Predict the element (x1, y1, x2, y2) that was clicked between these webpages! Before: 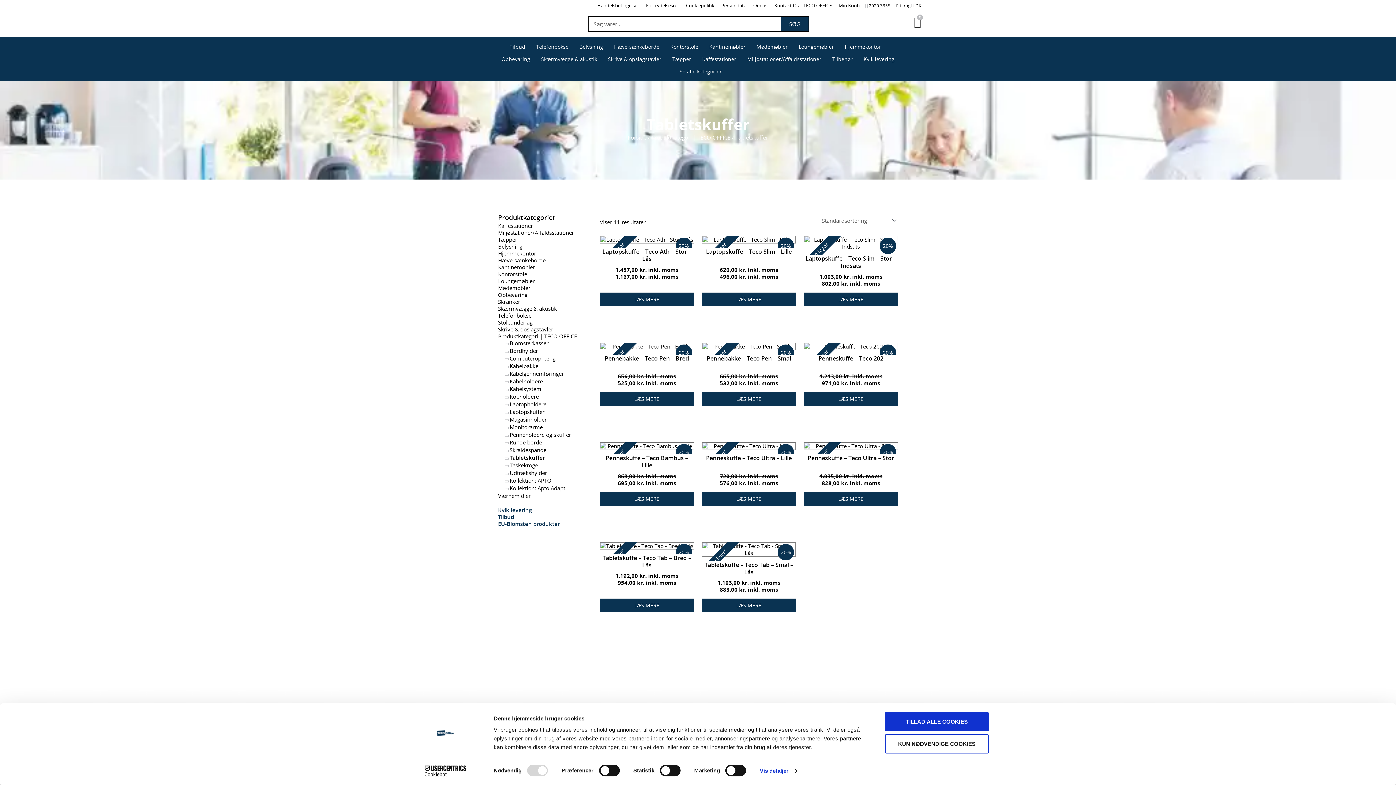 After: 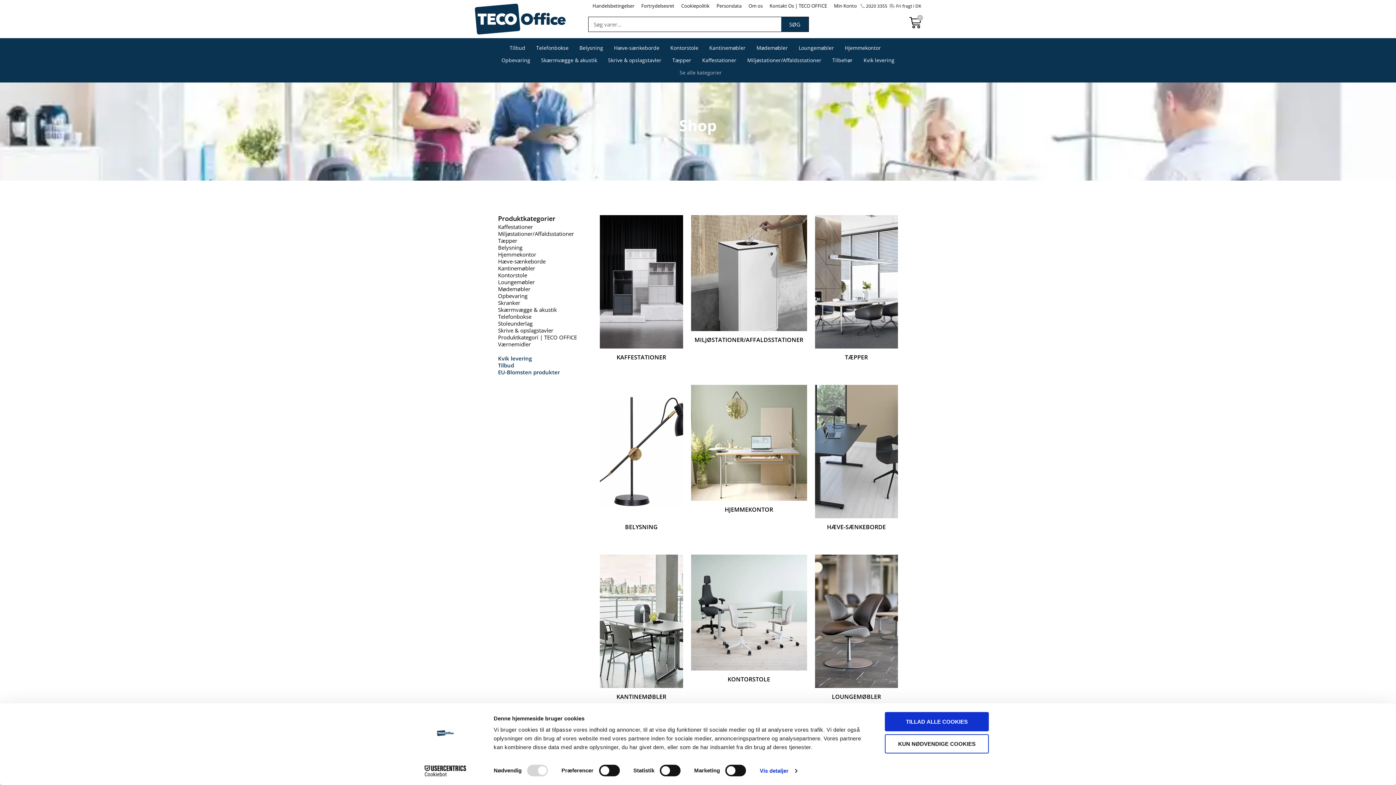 Action: bbox: (498, 213, 555, 221) label: Produktkategorier